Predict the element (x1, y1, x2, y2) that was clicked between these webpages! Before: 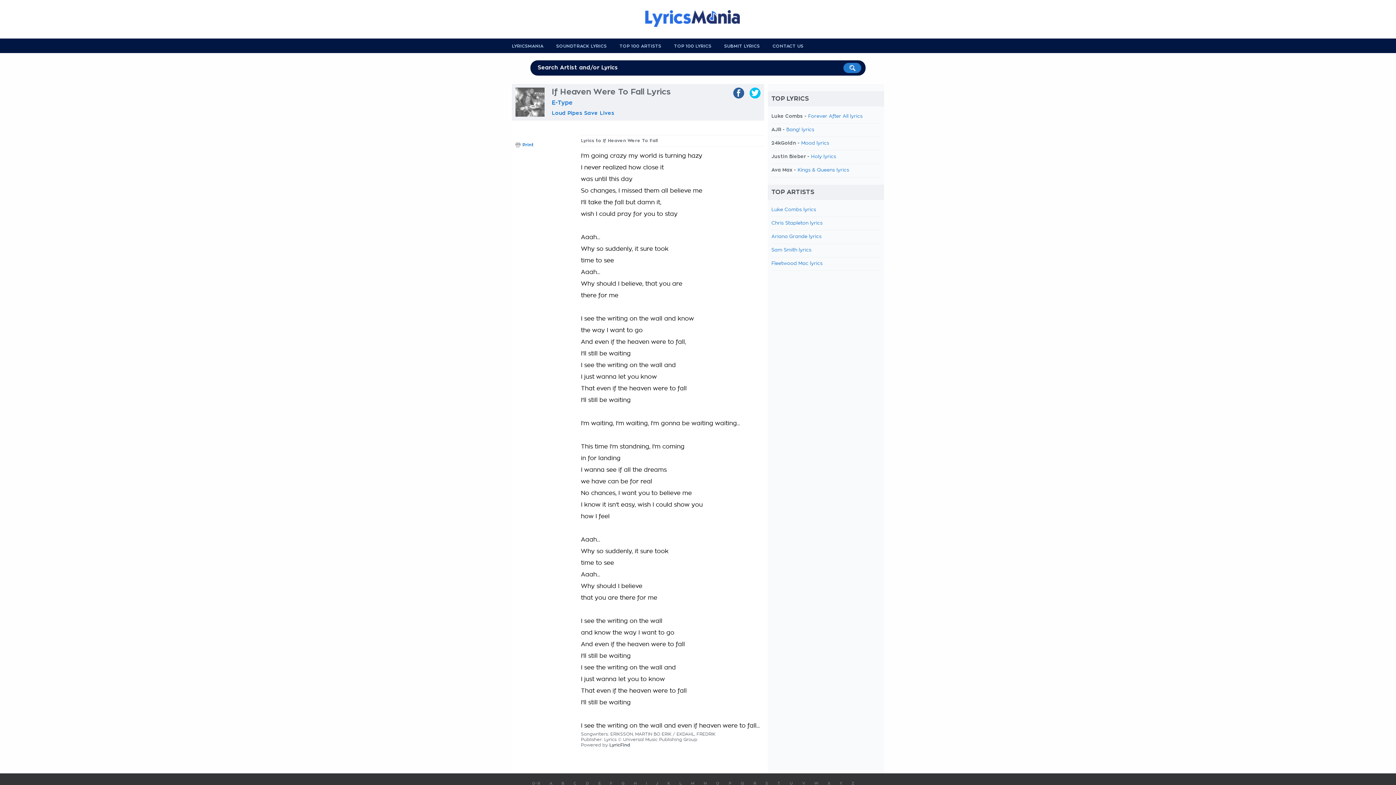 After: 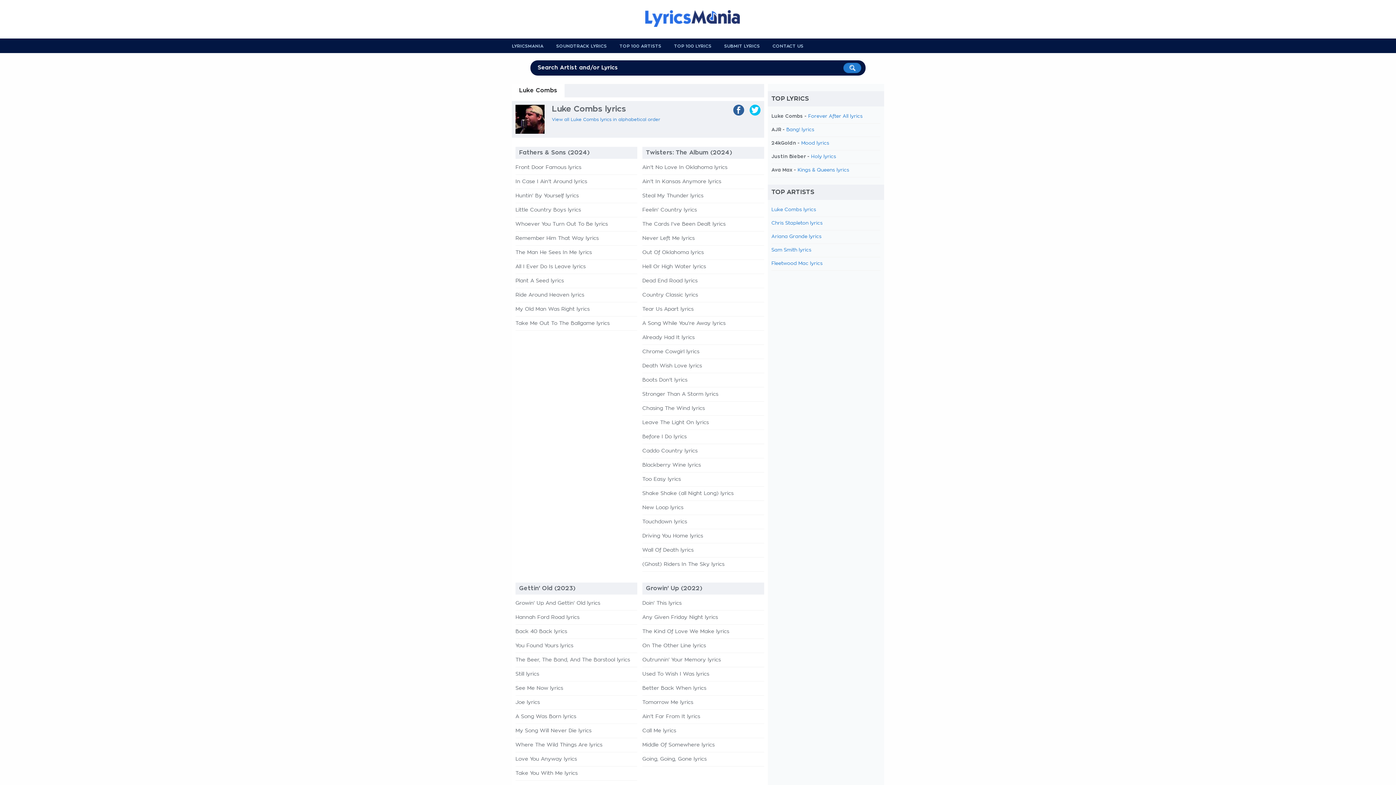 Action: bbox: (771, 207, 816, 212) label: Luke Combs lyrics